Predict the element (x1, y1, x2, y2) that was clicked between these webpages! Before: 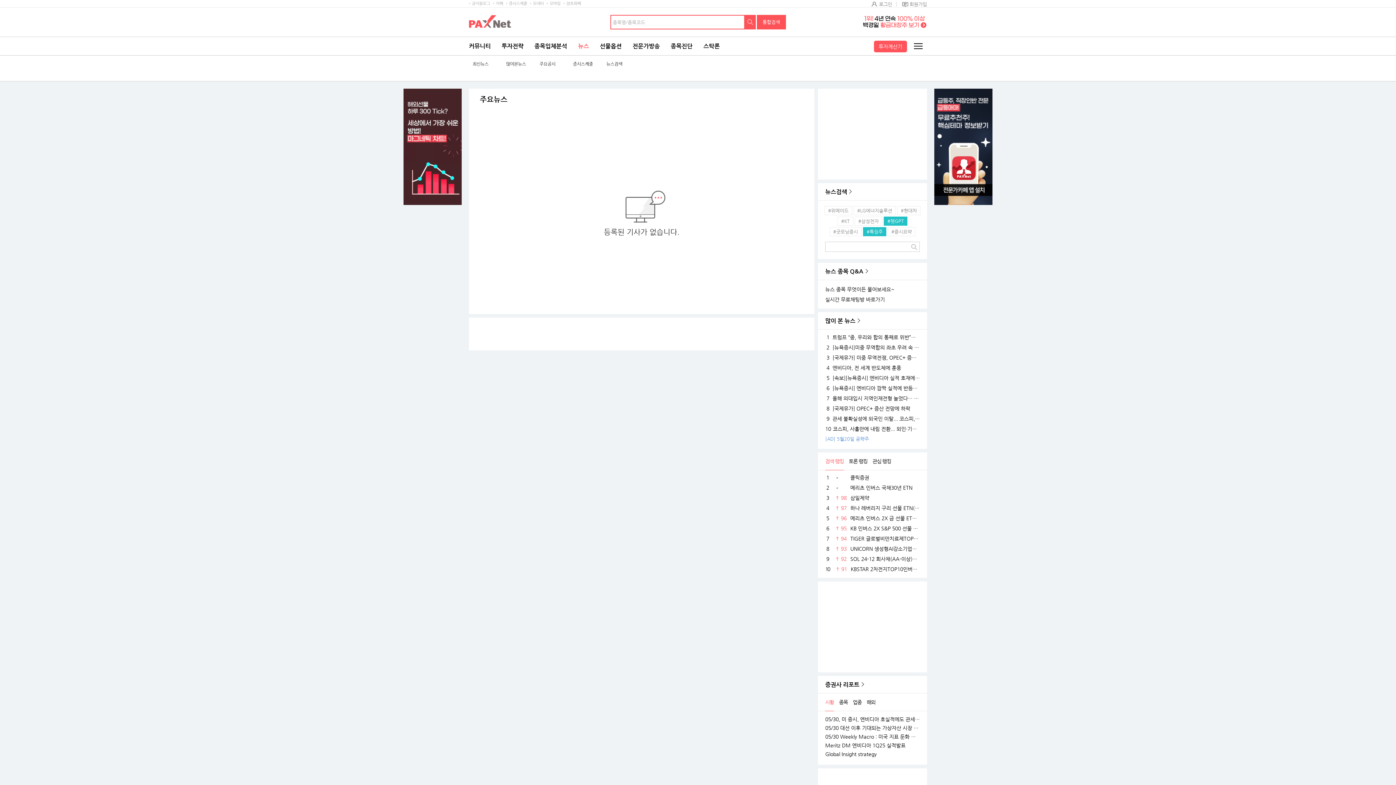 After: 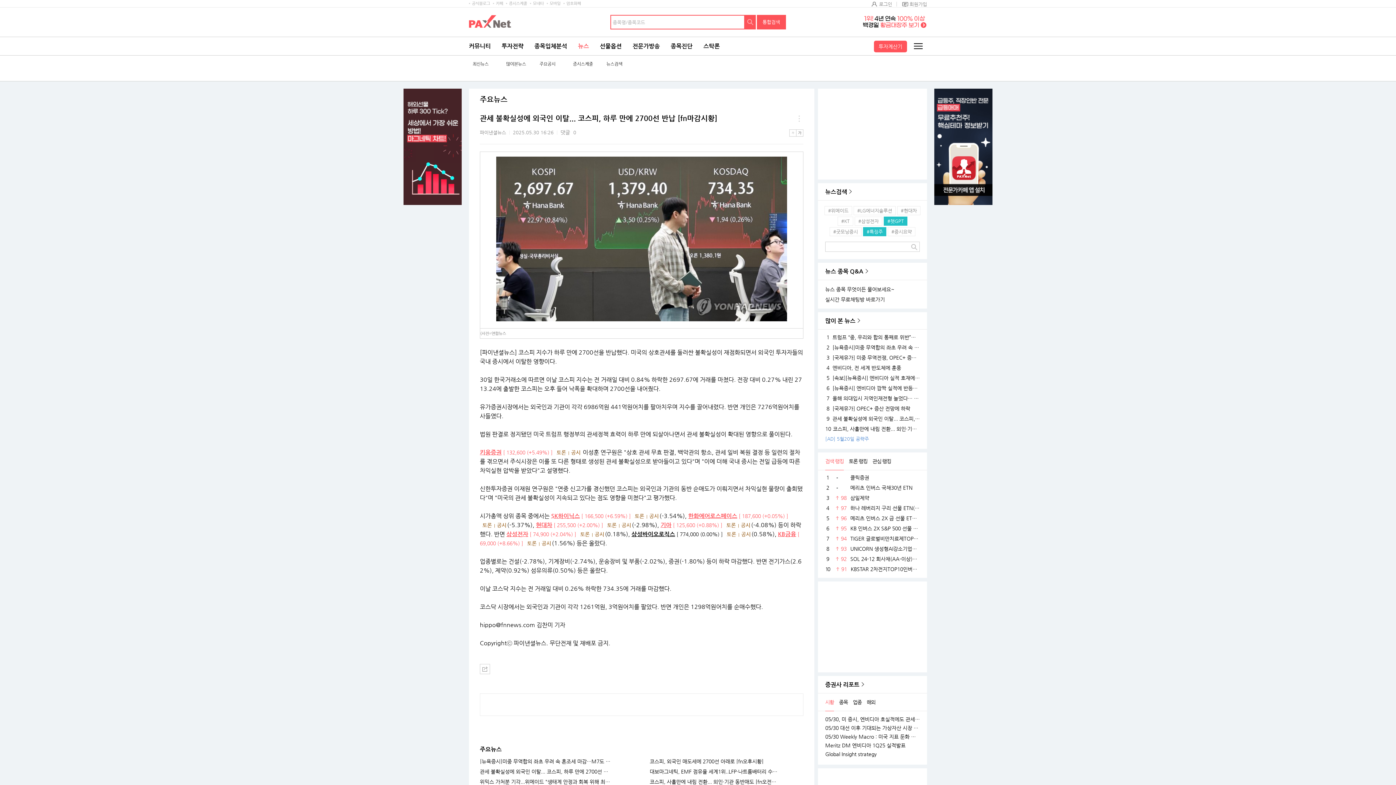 Action: bbox: (825, 413, 920, 424) label: 9관세 불확실성에 외국인 이탈... 코스피, 하루 만에 2700선 반납 [fn마감시황]